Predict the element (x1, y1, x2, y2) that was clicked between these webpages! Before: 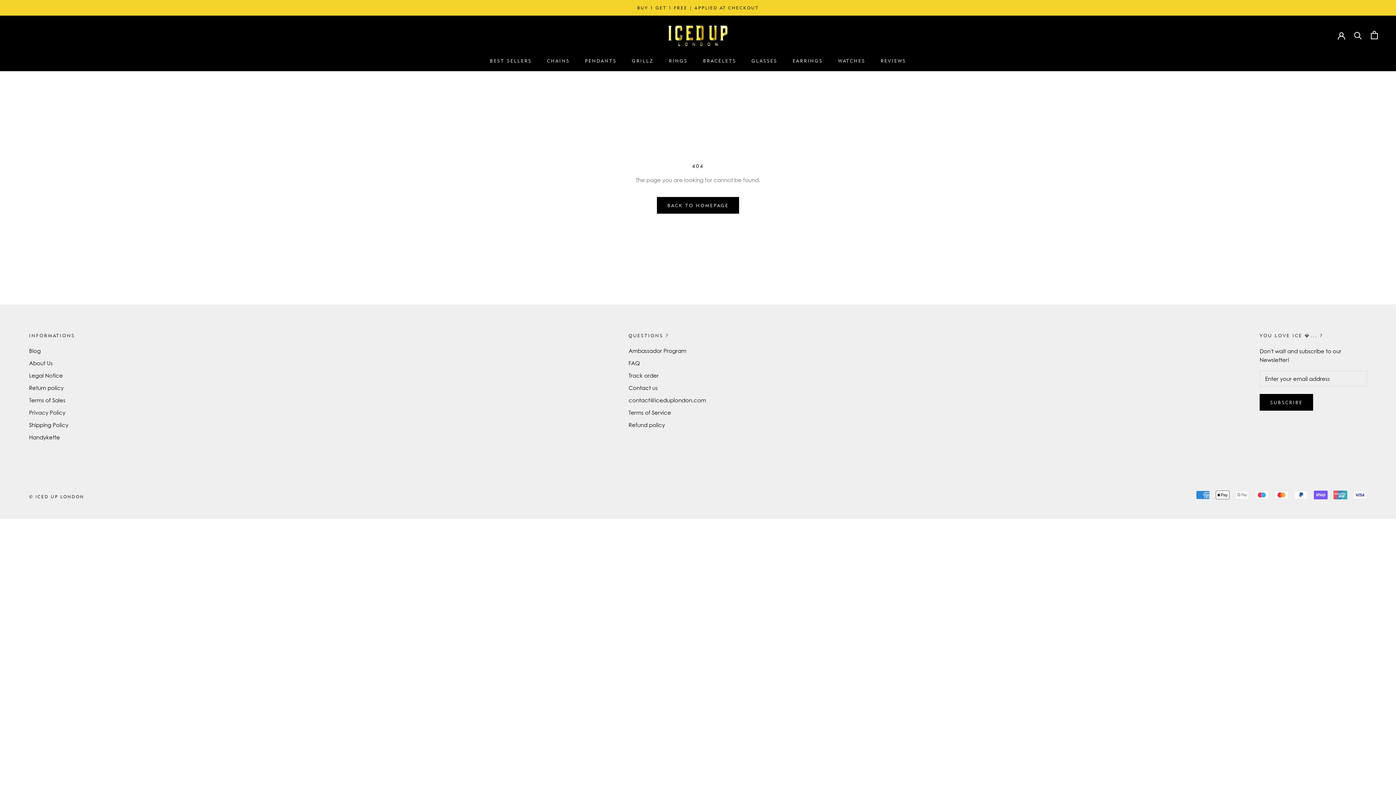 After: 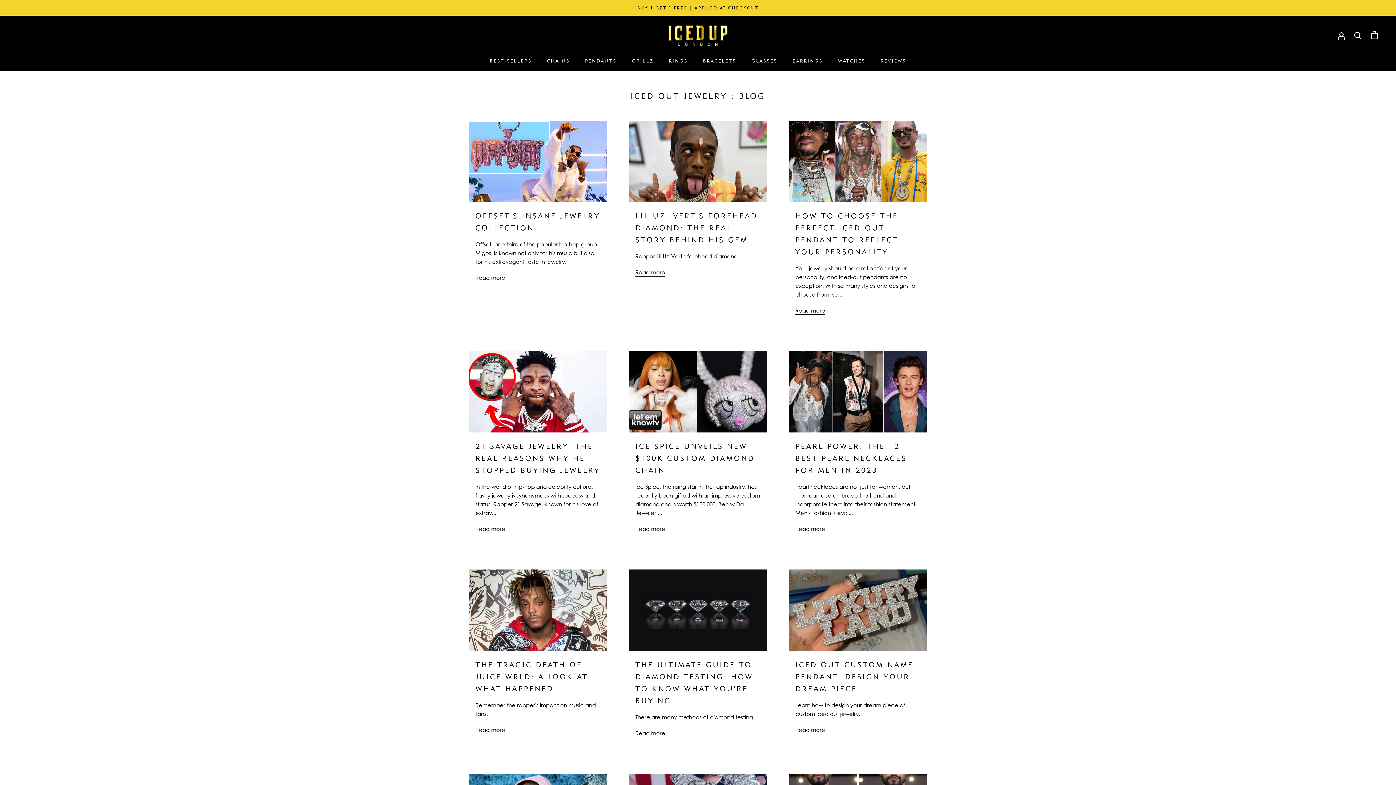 Action: label: Blog bbox: (29, 346, 74, 354)